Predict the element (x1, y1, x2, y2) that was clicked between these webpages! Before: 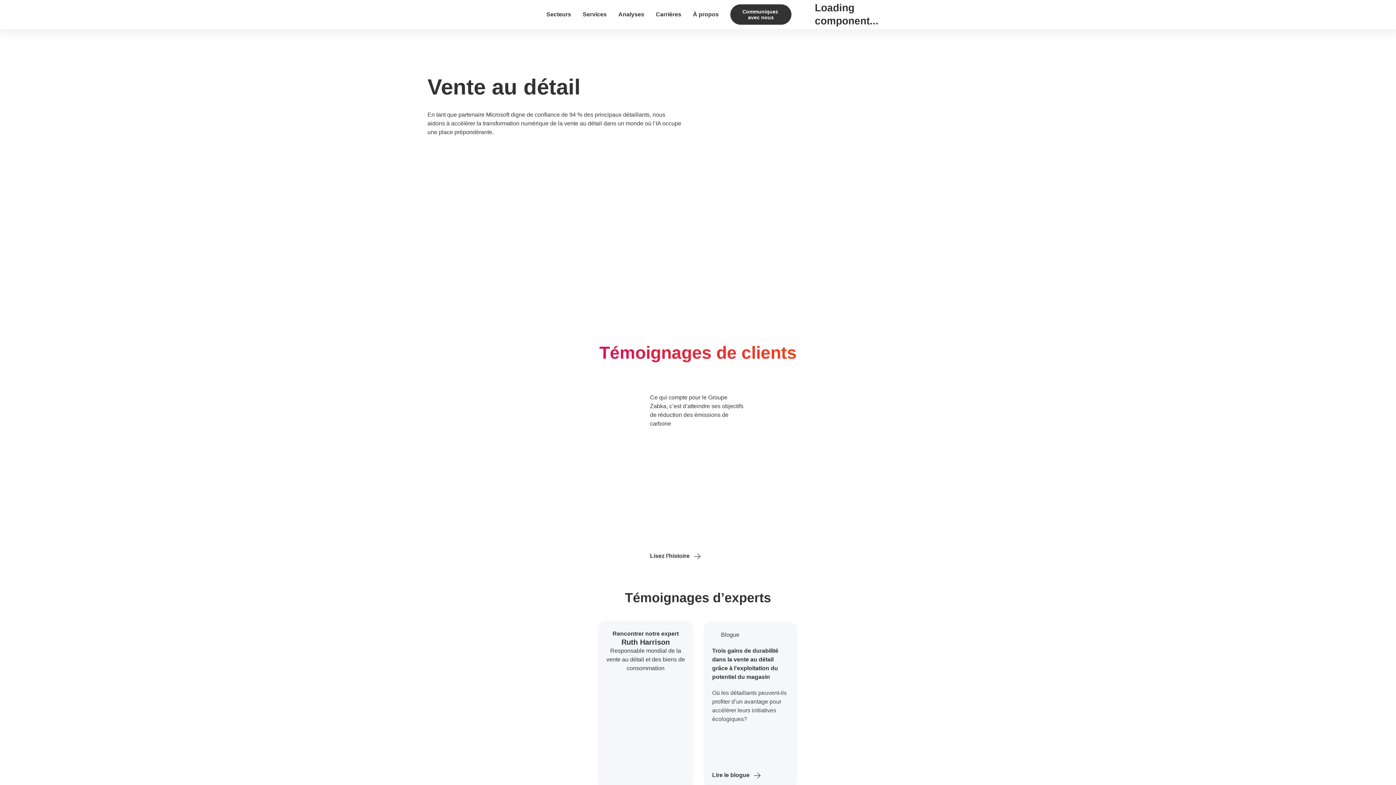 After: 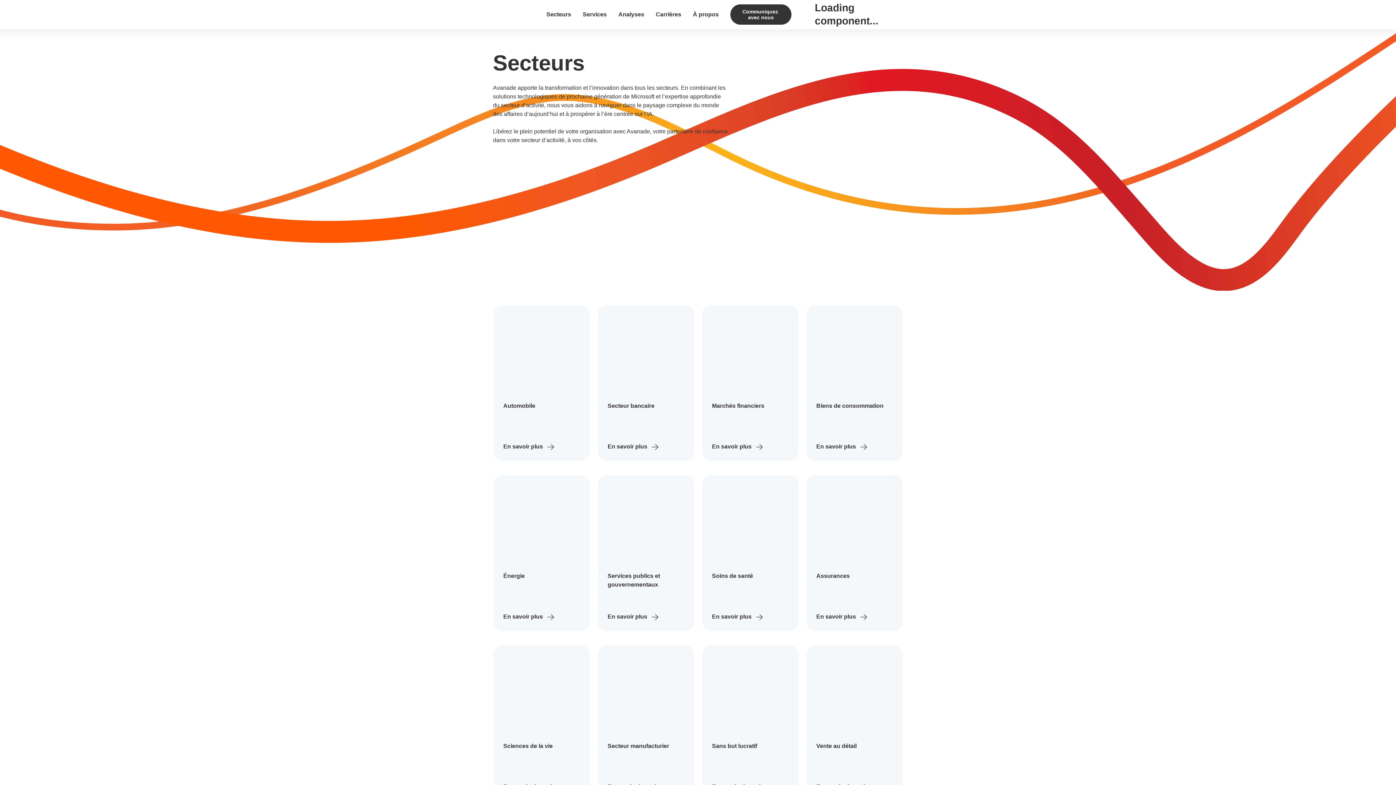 Action: bbox: (546, 11, 571, 17) label: Secteurs